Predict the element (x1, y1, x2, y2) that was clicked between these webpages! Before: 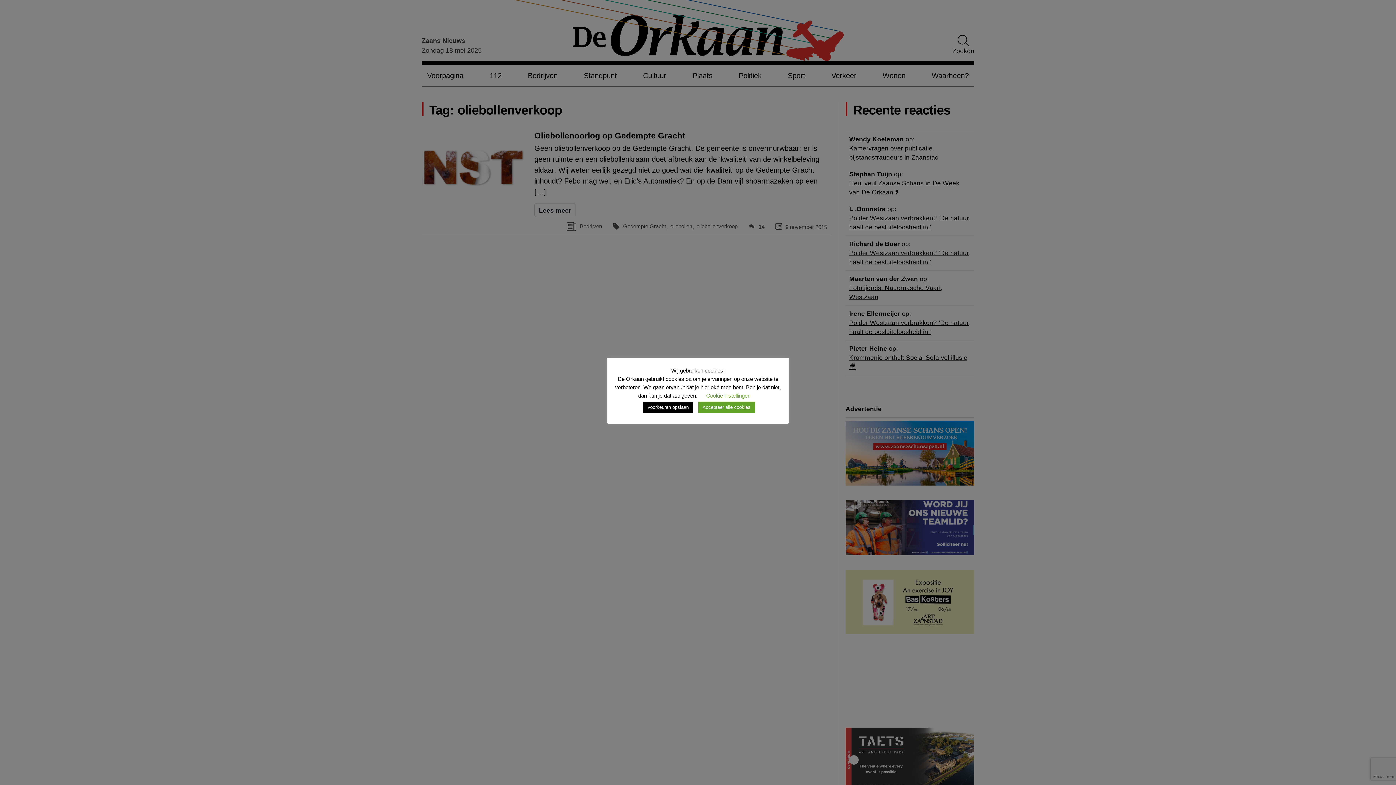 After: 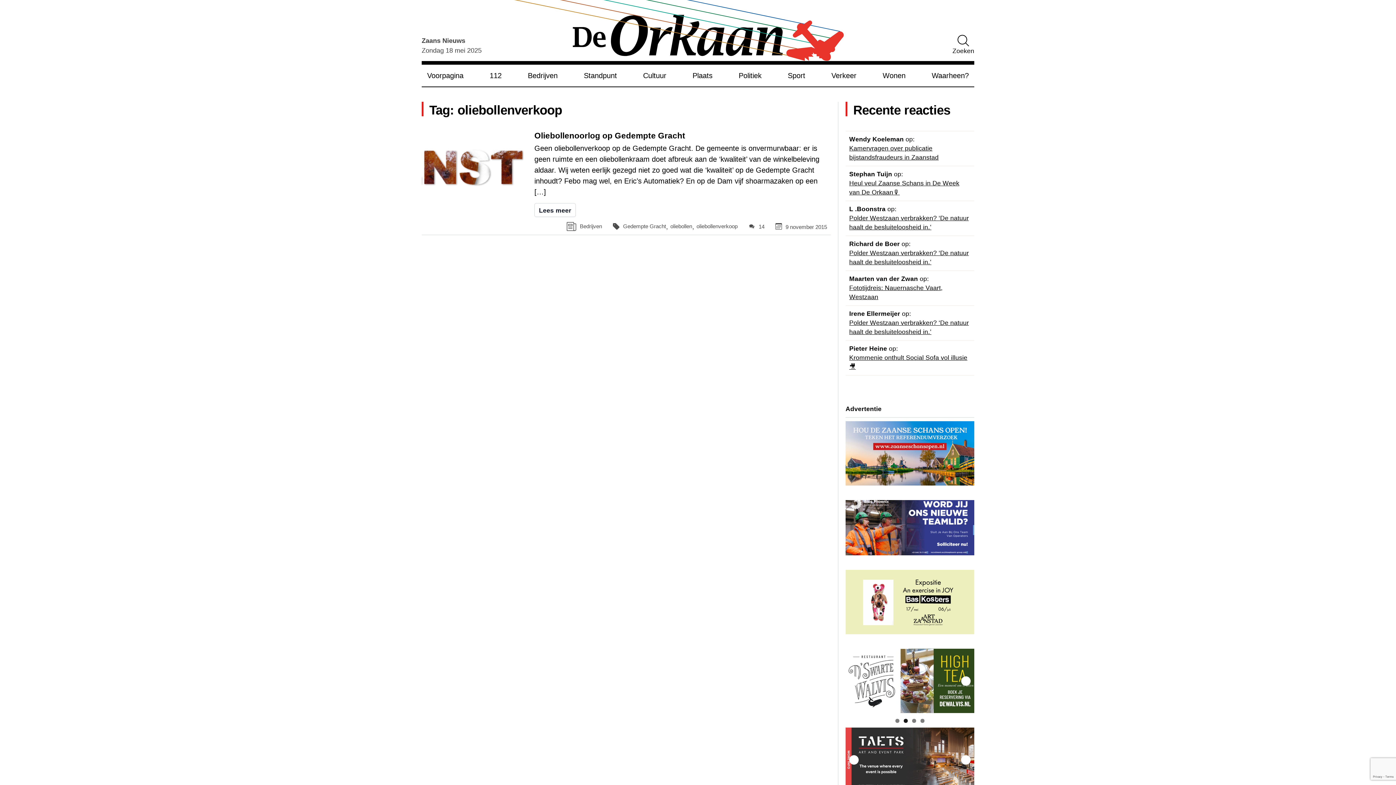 Action: label: Accepteer alle cookies bbox: (698, 401, 755, 413)